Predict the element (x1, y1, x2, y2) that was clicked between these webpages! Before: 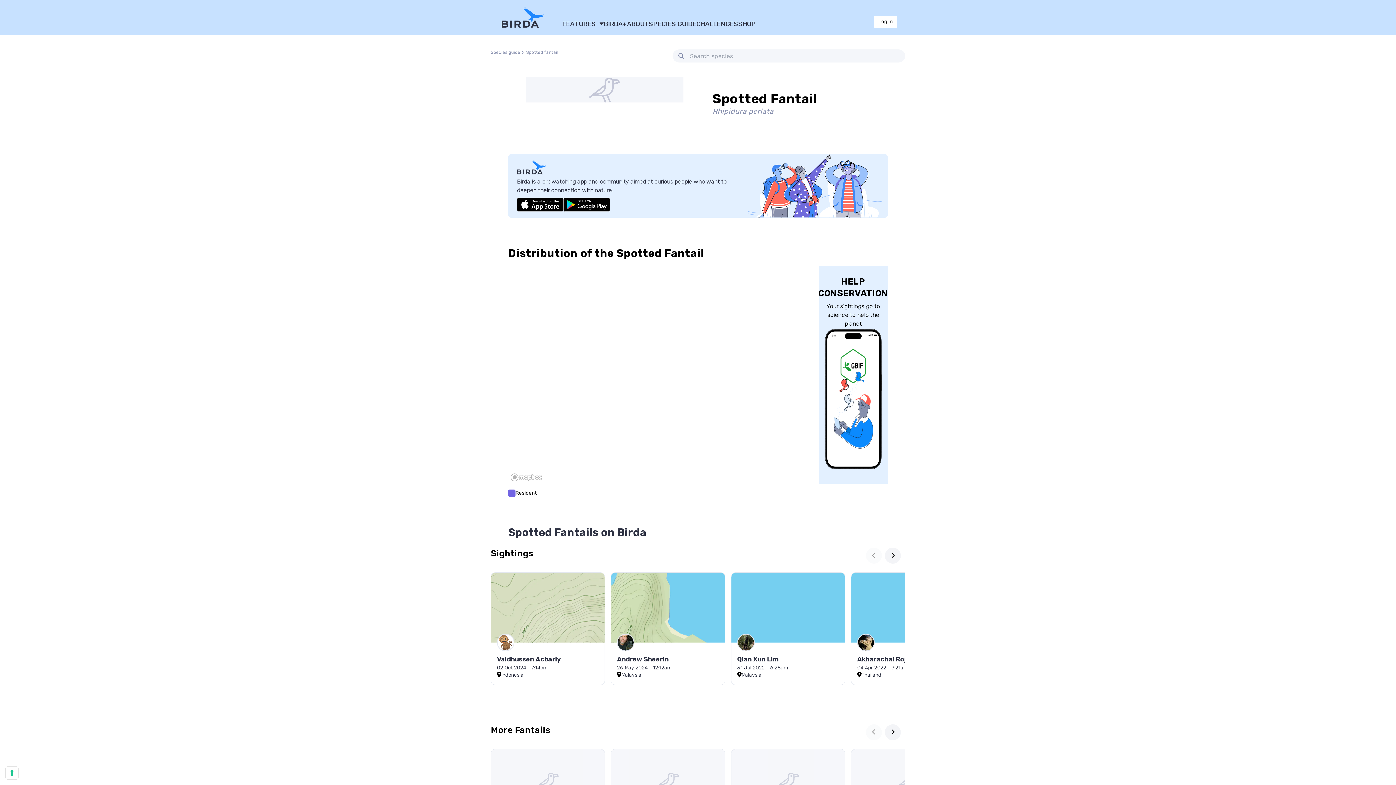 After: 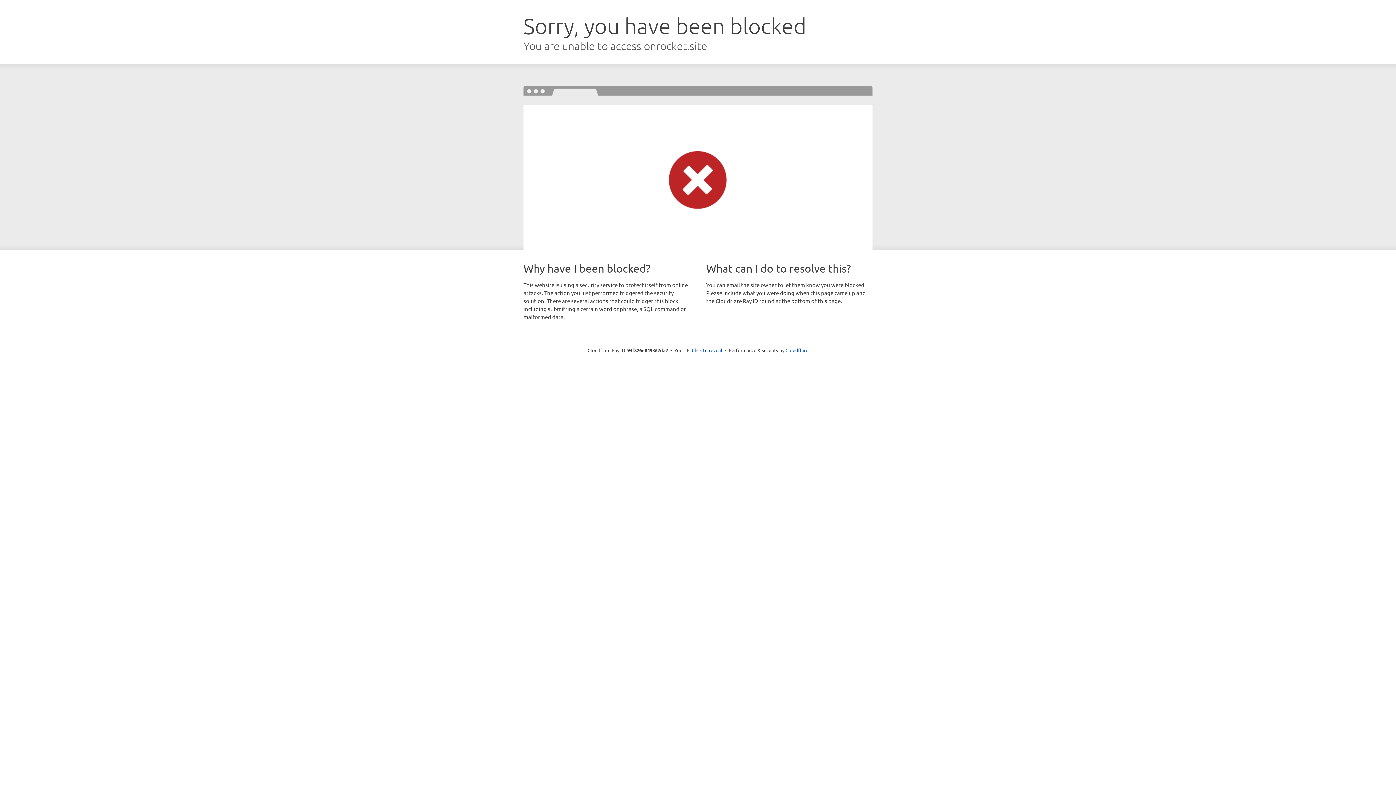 Action: bbox: (562, 18, 603, 29) label: FEATURES